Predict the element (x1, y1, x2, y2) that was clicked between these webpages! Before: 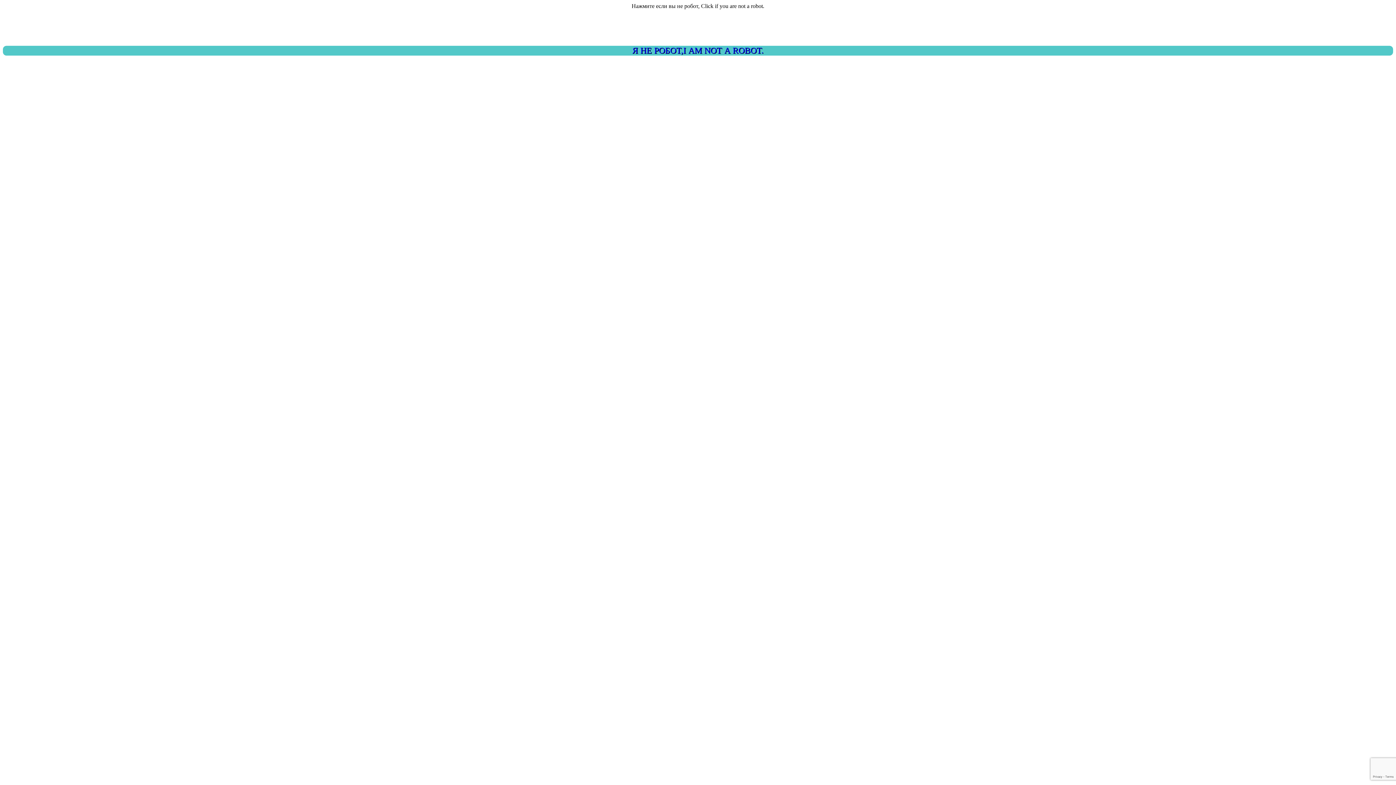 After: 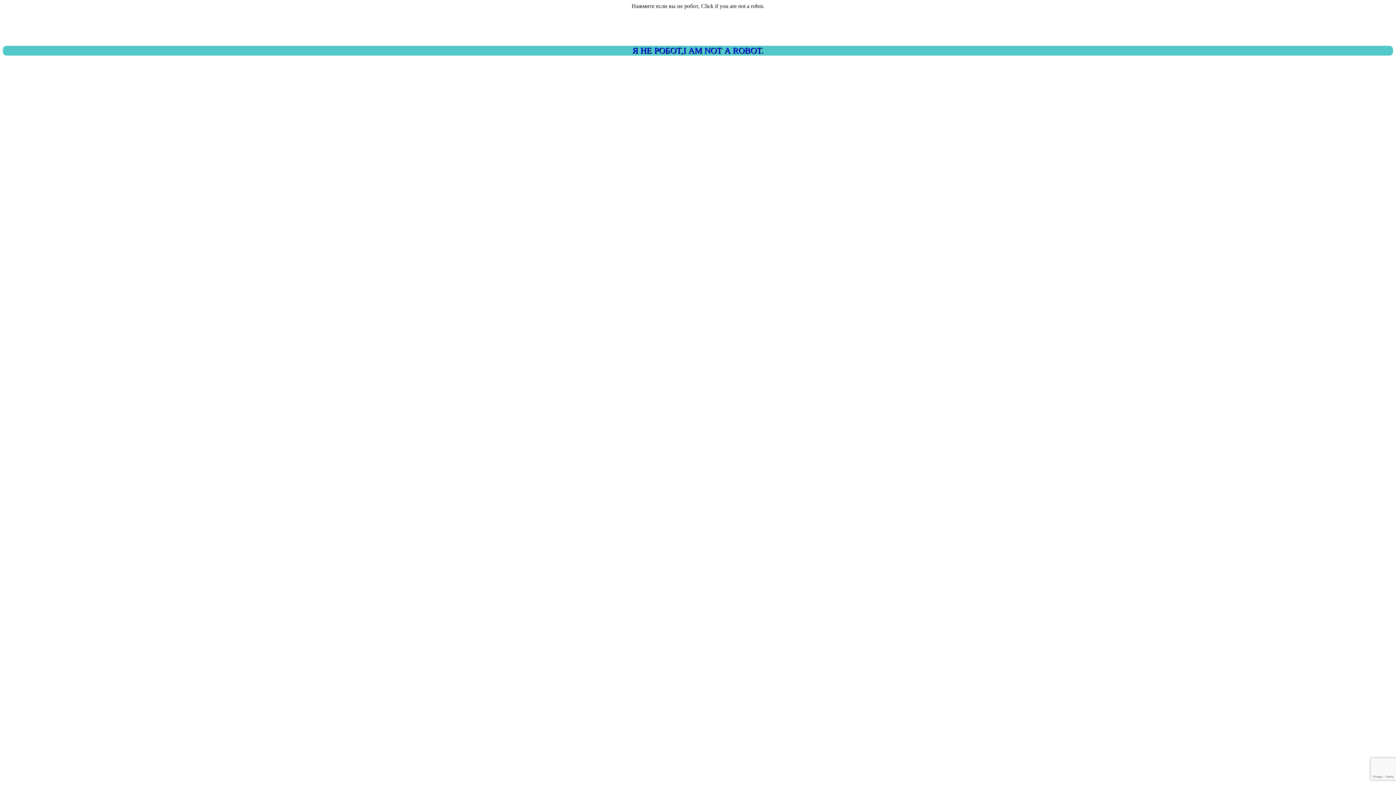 Action: bbox: (2, 45, 1393, 55) label: Я НЕ РОБОТ,I AM NOT A ROBOT.